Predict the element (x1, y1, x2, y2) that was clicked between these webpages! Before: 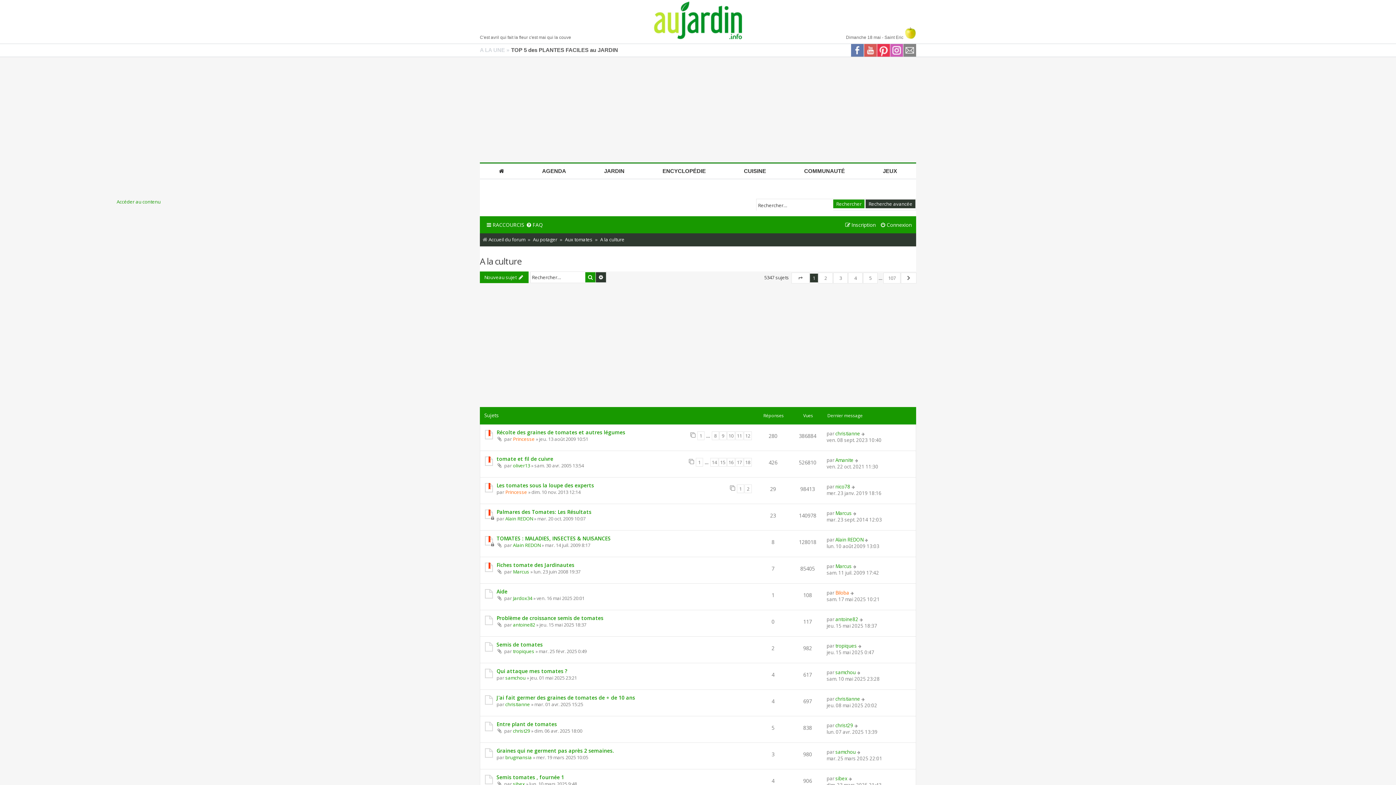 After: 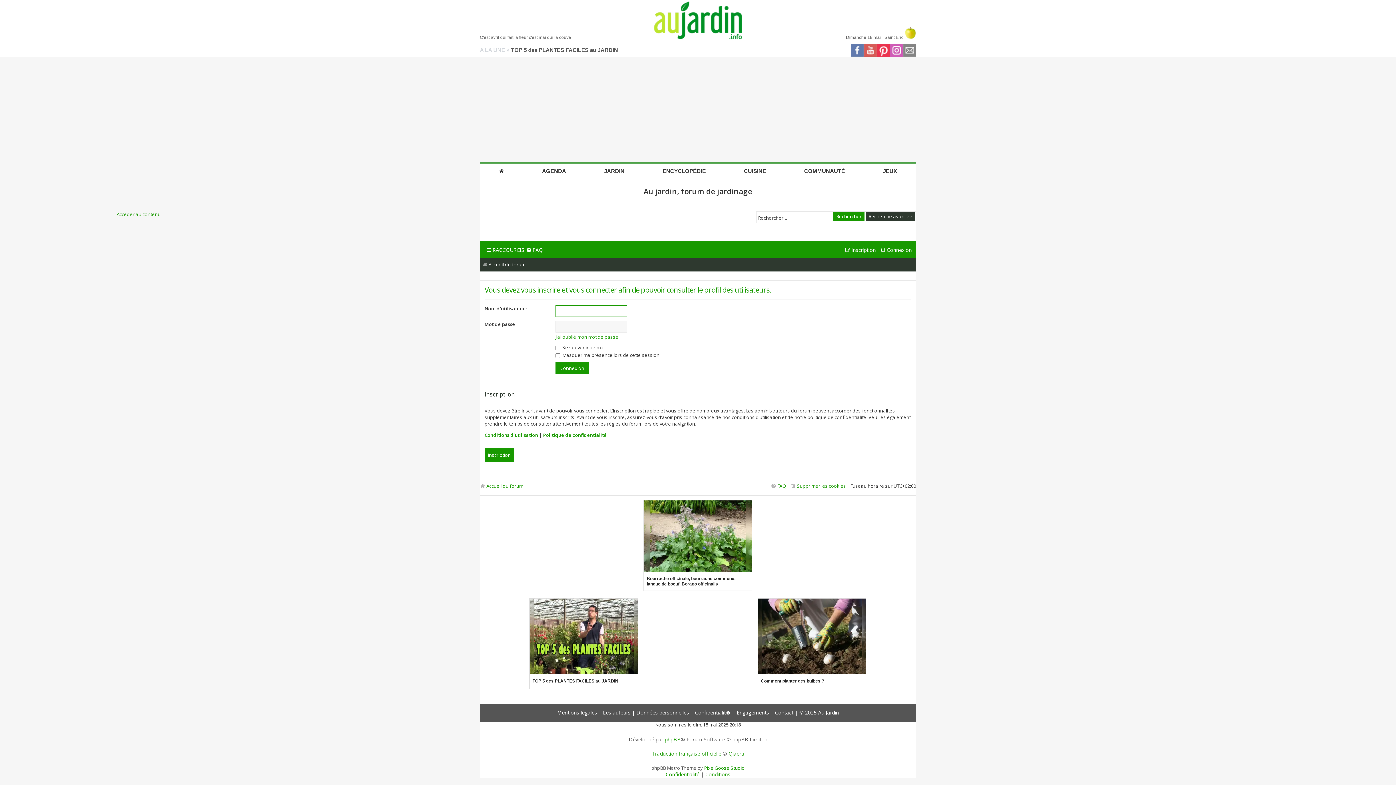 Action: bbox: (513, 728, 530, 734) label: christ29